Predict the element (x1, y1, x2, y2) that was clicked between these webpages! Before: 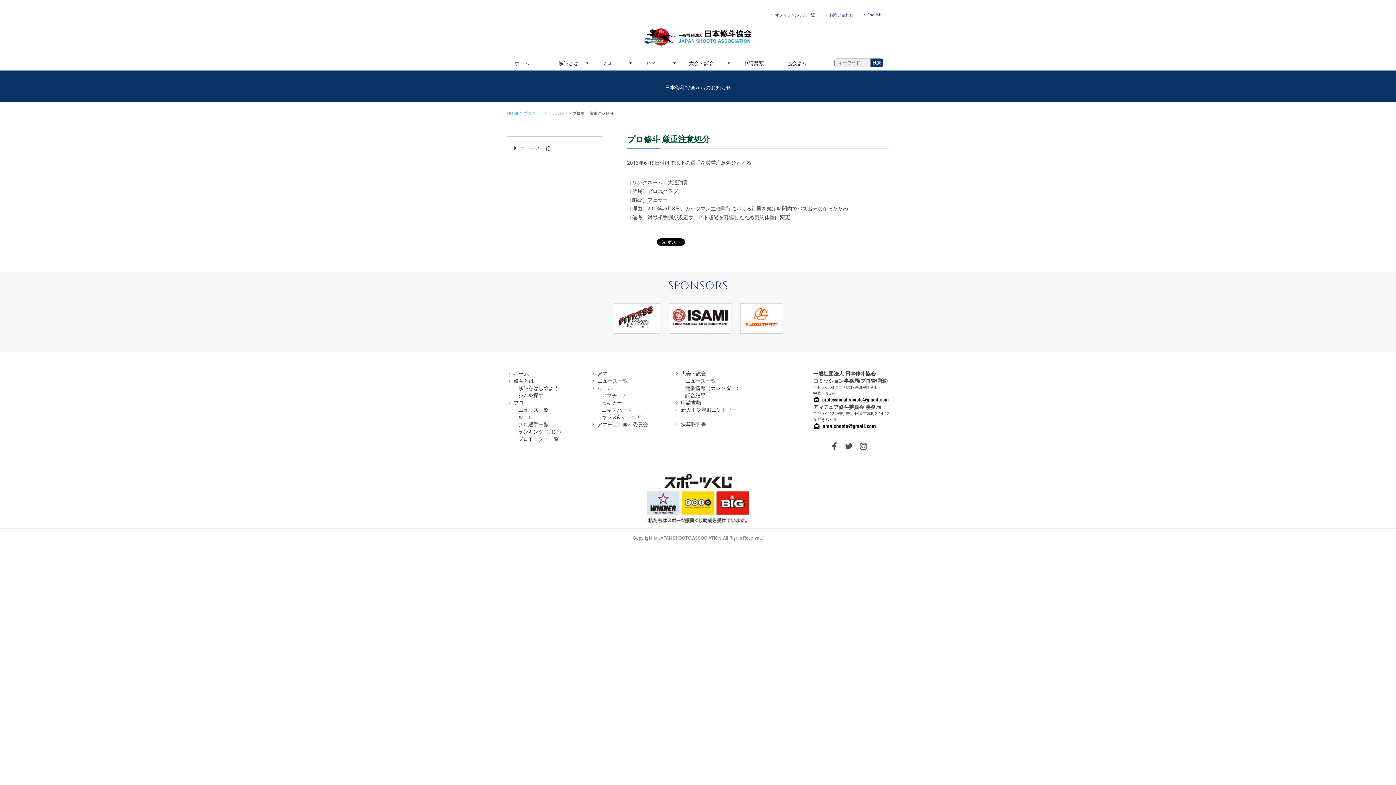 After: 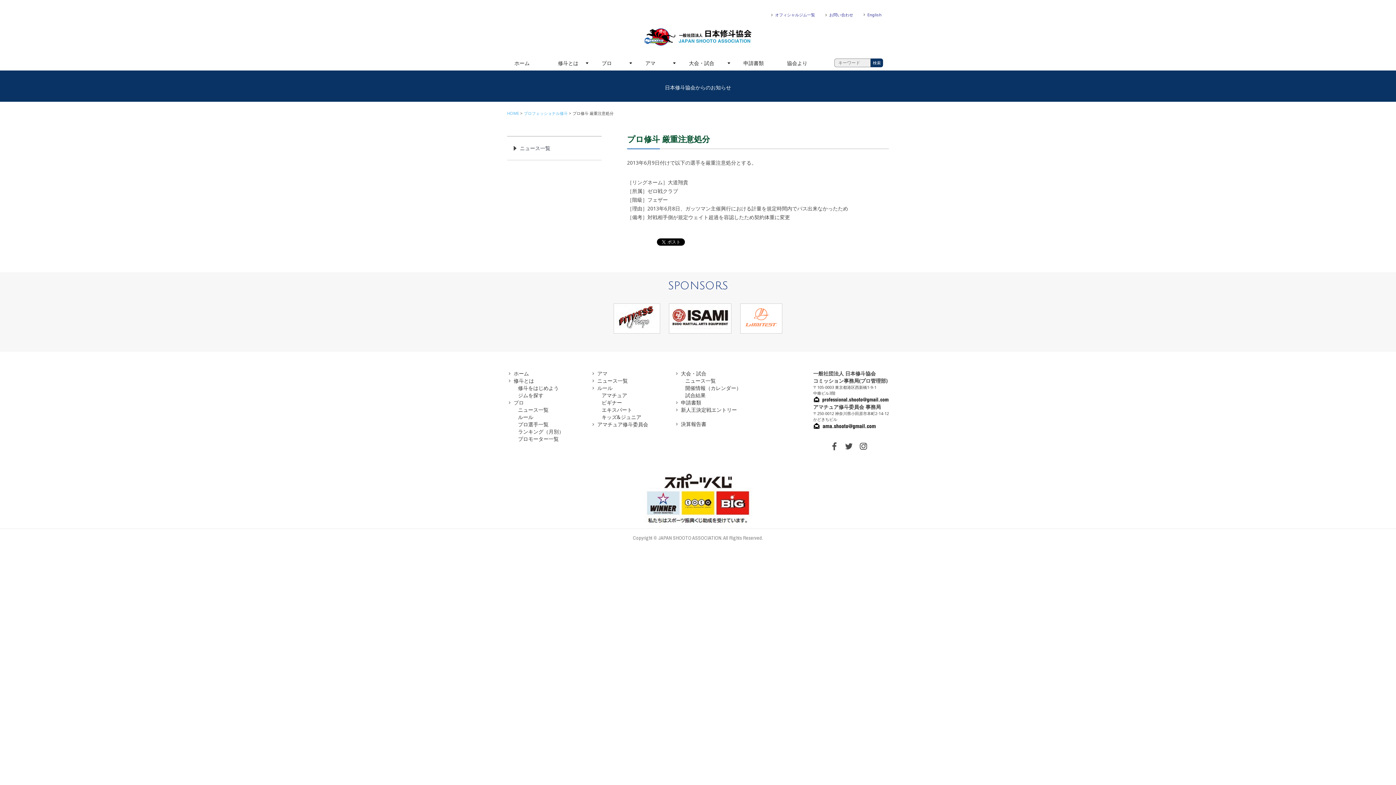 Action: bbox: (740, 303, 782, 333)